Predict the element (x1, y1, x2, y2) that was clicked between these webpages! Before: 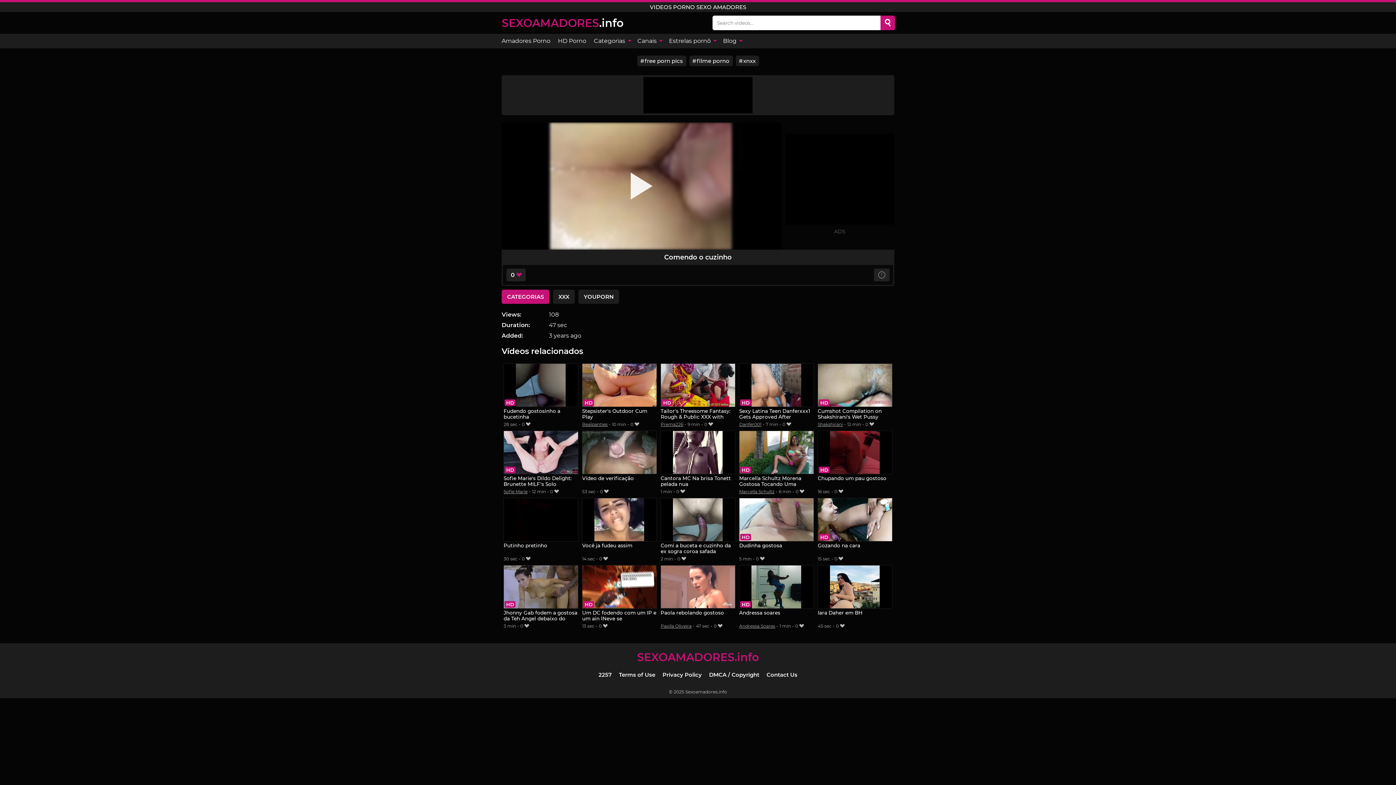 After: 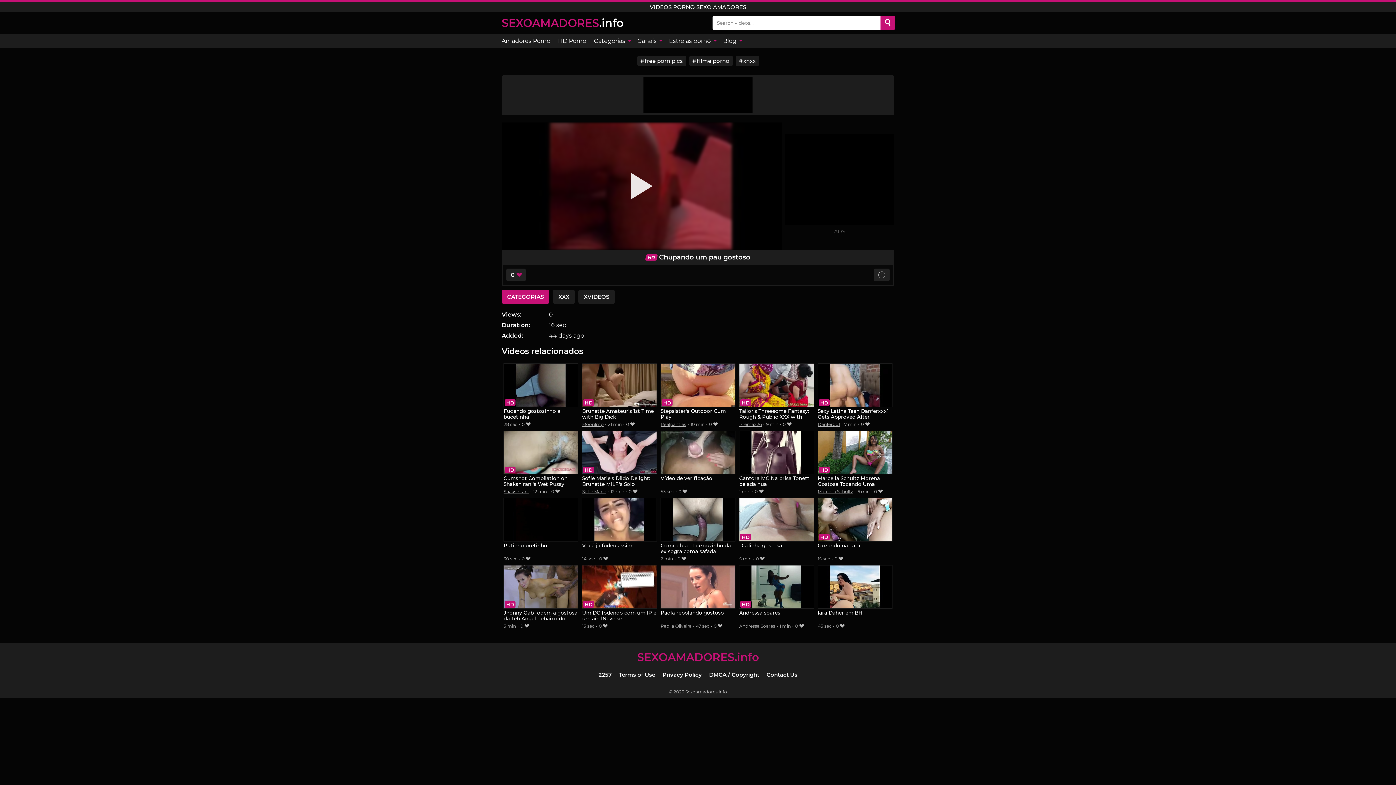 Action: bbox: (817, 430, 892, 487) label: Chupando um pau gostoso